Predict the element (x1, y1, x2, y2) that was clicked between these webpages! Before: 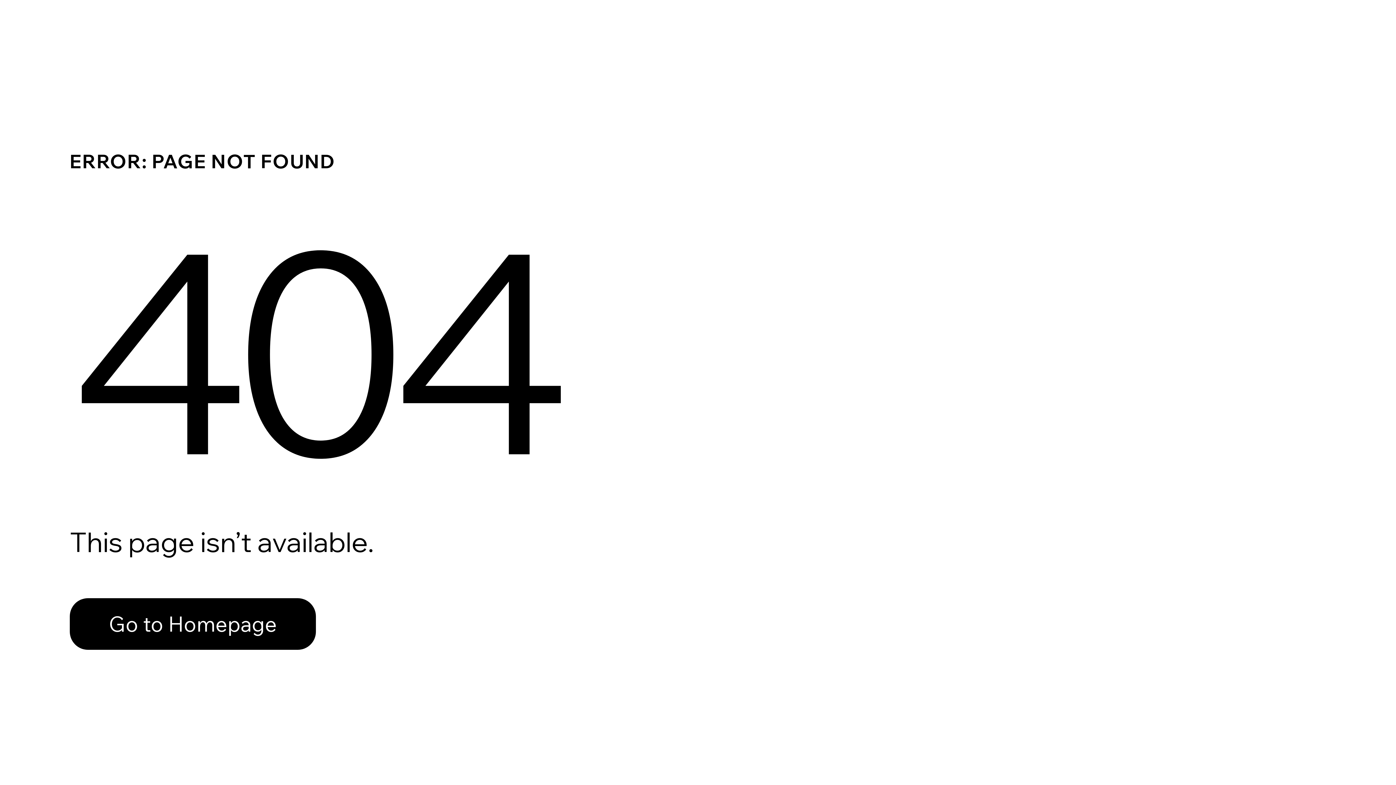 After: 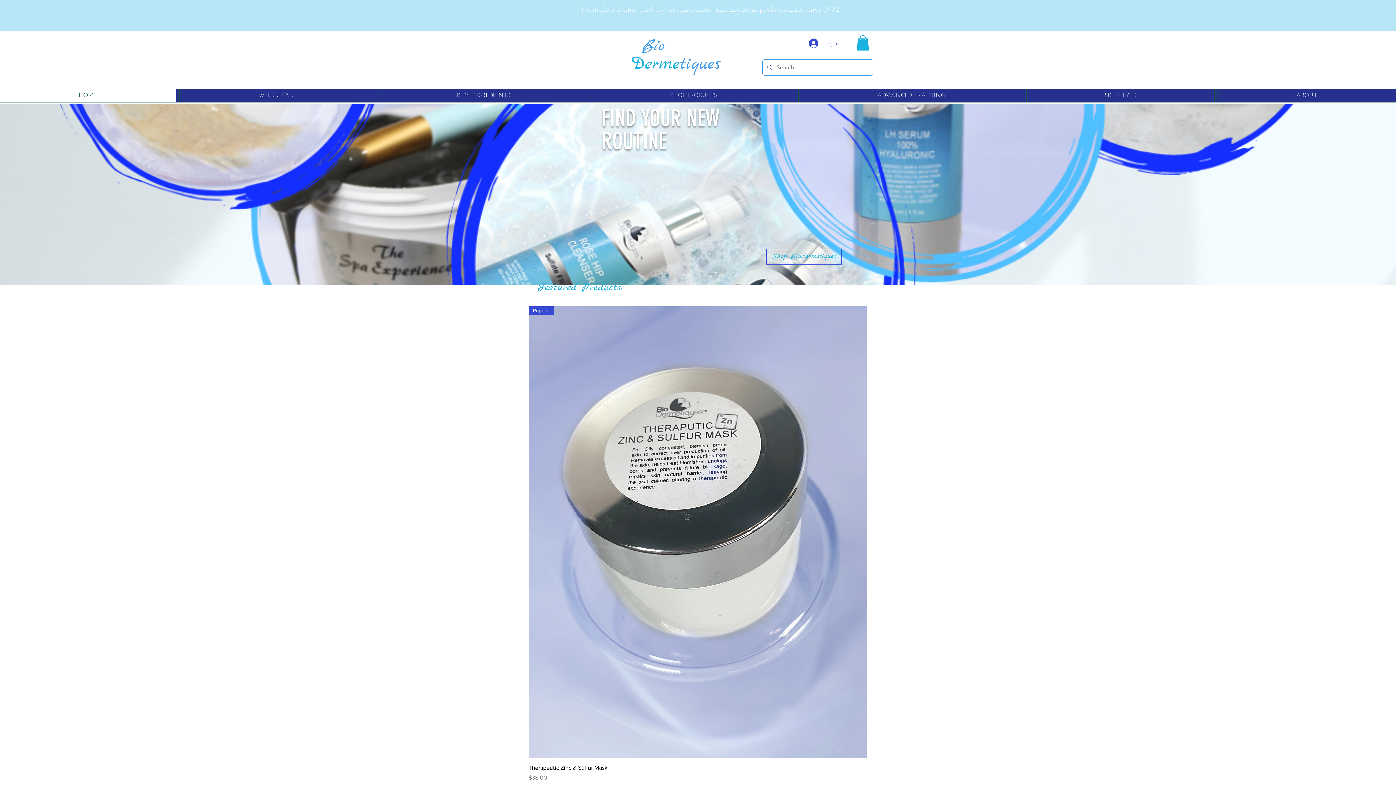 Action: label: Go to Homepage bbox: (69, 582, 768, 659)